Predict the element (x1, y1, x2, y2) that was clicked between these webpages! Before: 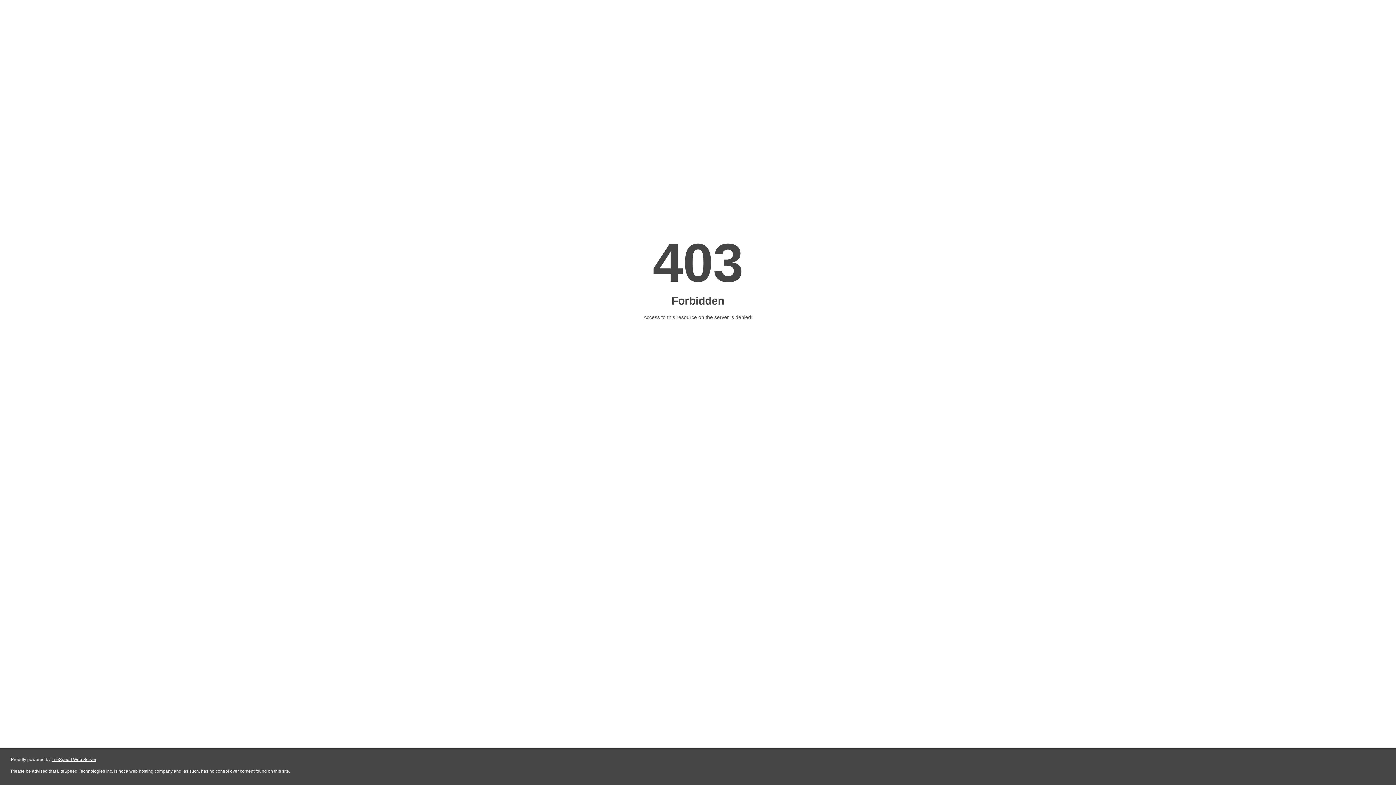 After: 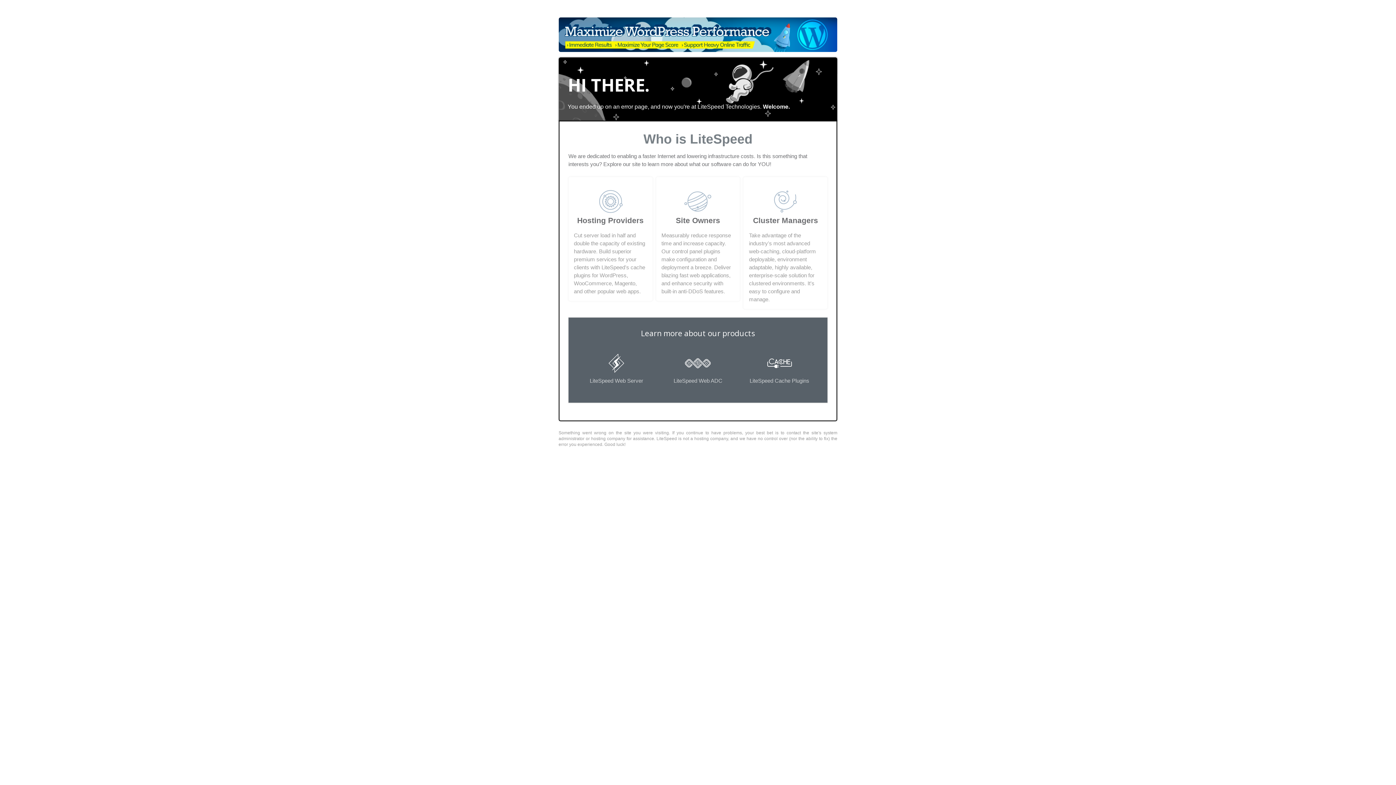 Action: bbox: (51, 757, 96, 762) label: LiteSpeed Web Server